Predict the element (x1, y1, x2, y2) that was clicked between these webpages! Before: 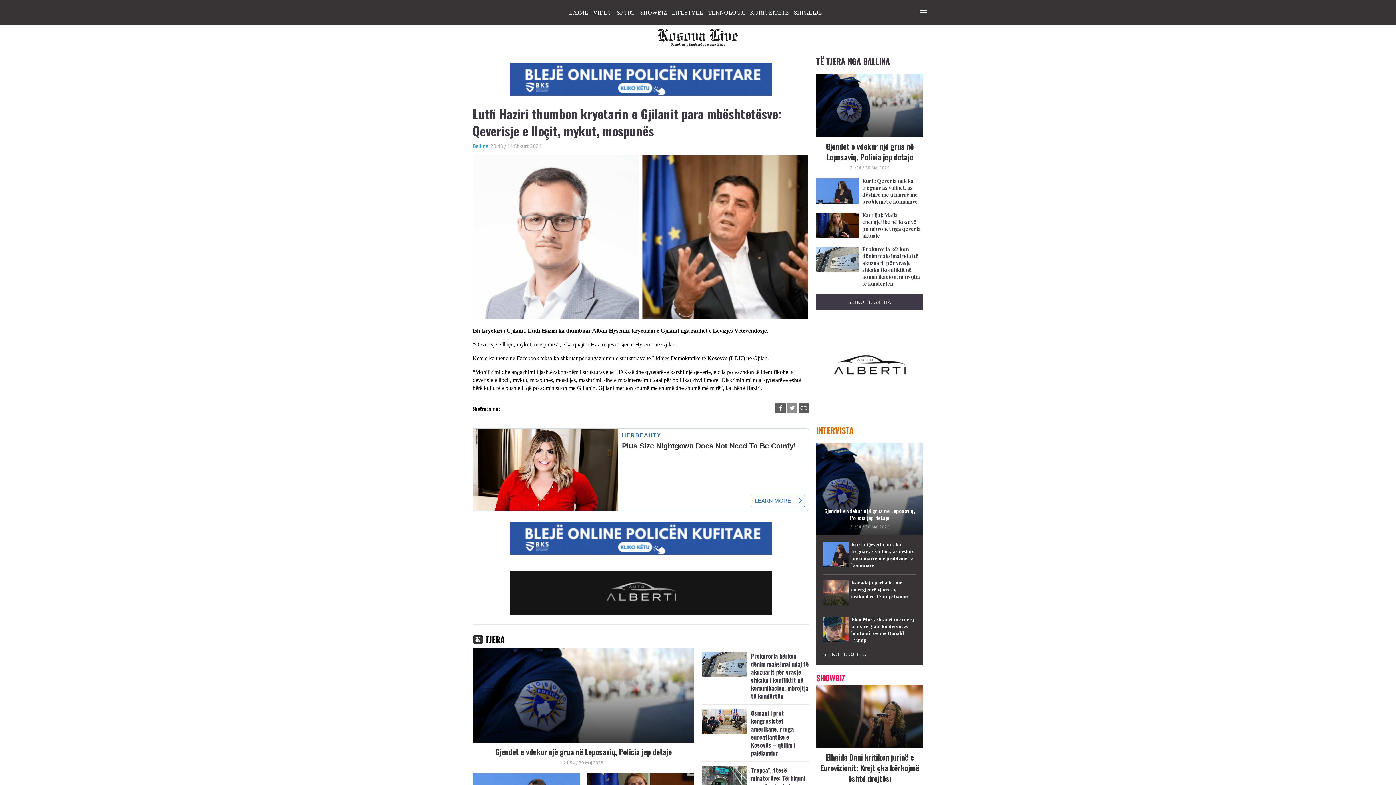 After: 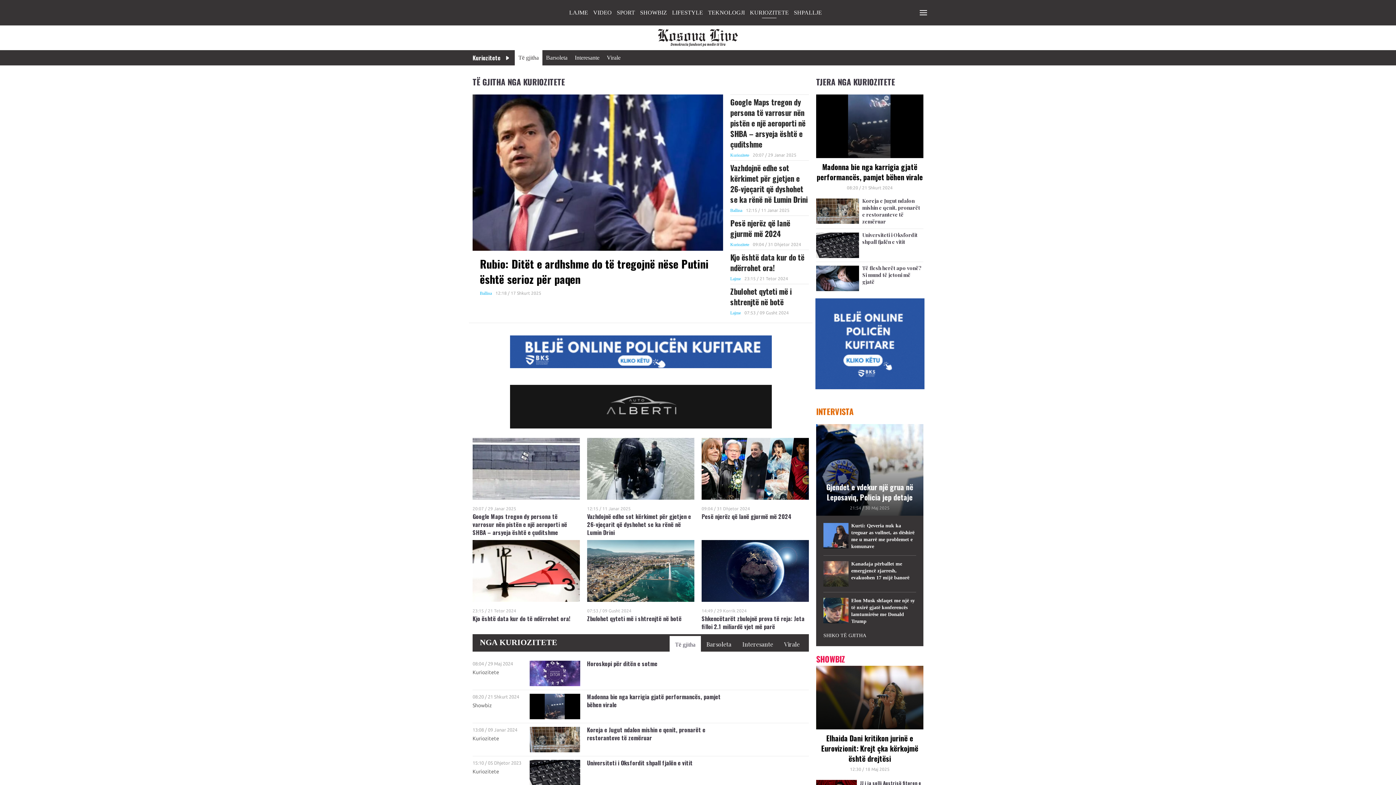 Action: bbox: (748, 7, 790, 17) label: KURIOZITETE